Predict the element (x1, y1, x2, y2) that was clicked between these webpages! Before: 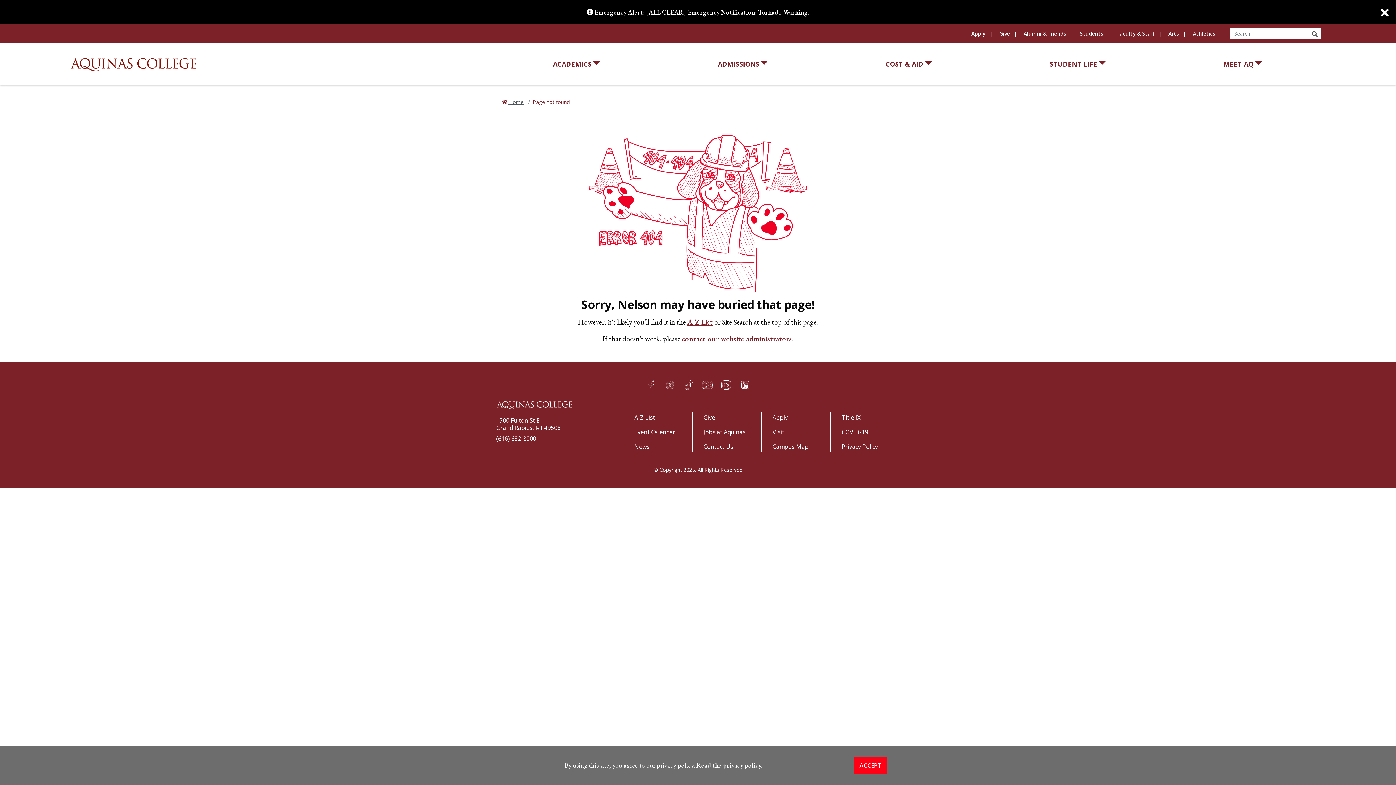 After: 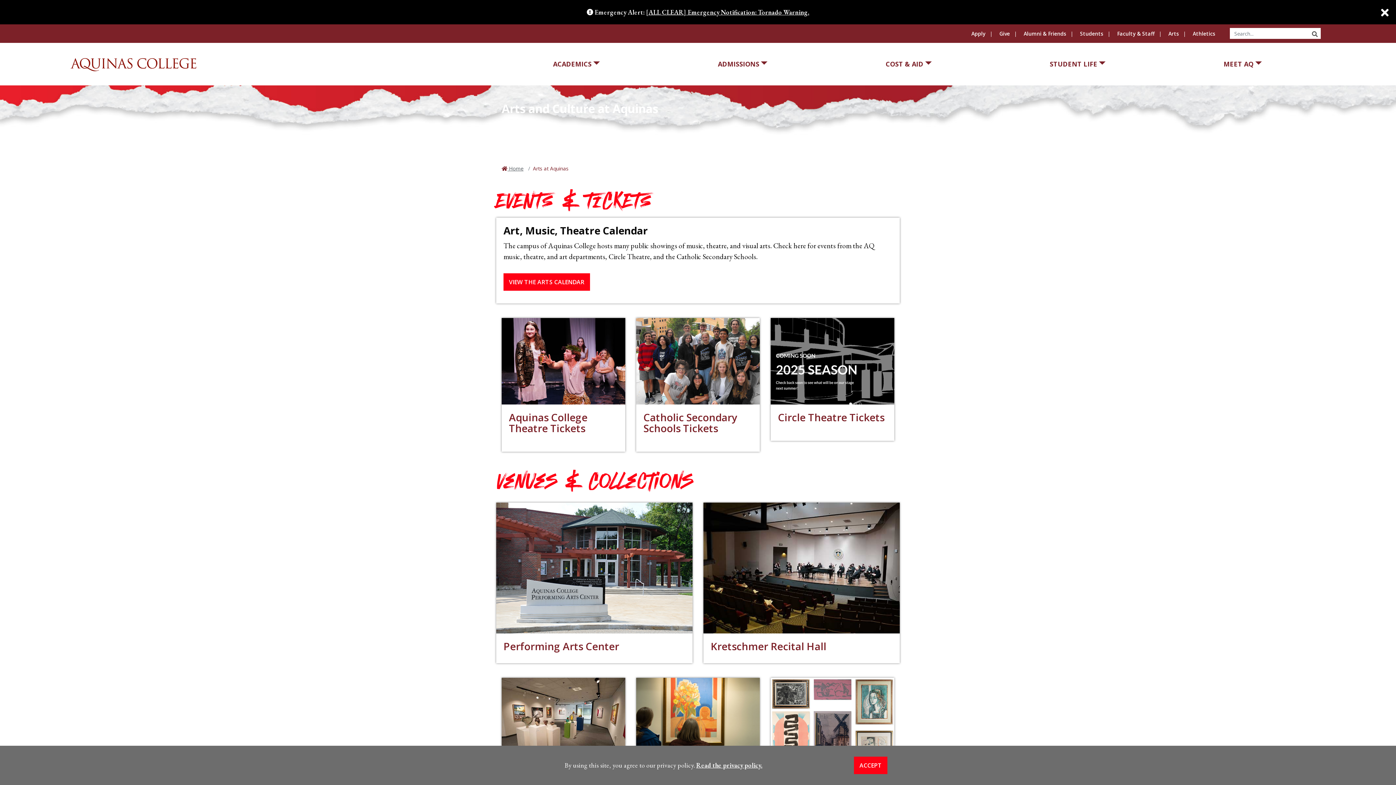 Action: bbox: (1163, 28, 1187, 39) label: Arts